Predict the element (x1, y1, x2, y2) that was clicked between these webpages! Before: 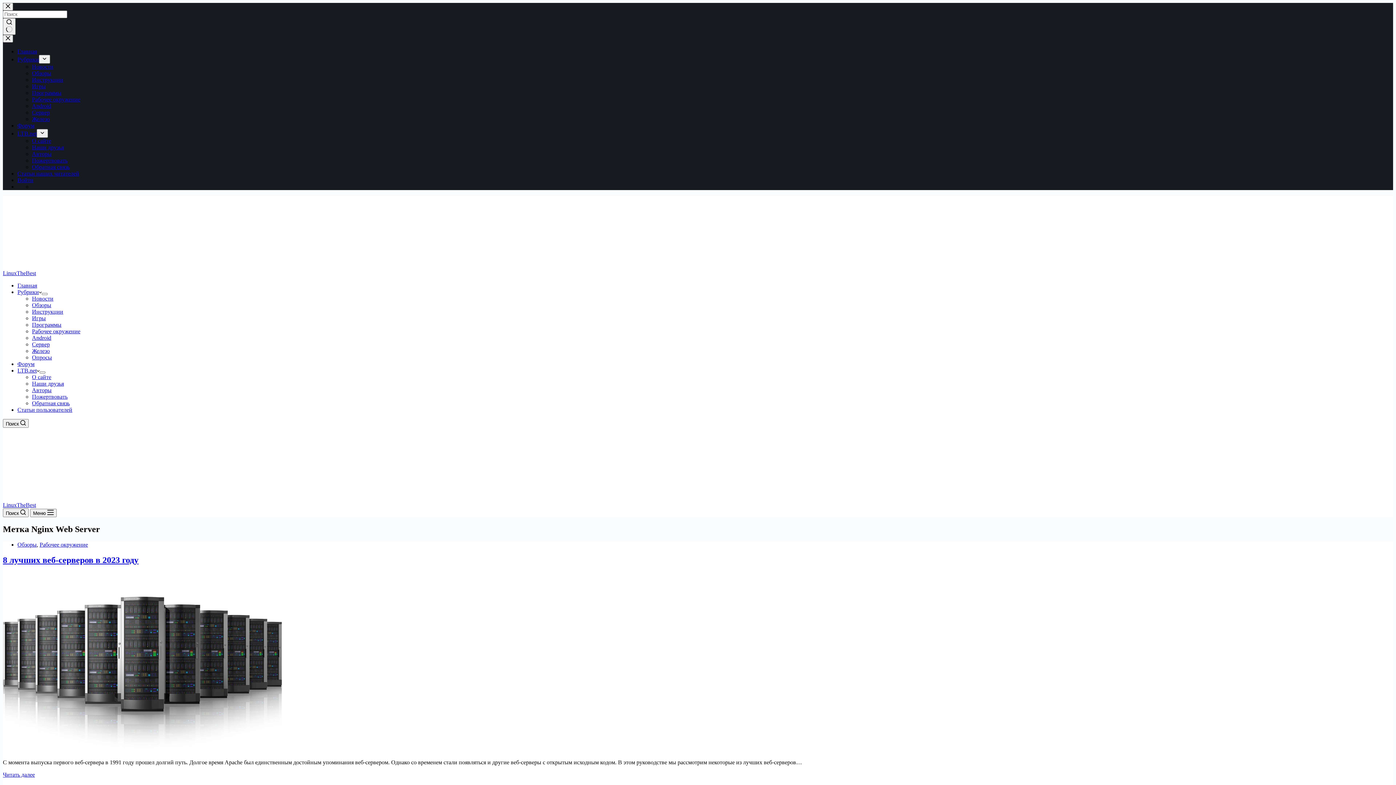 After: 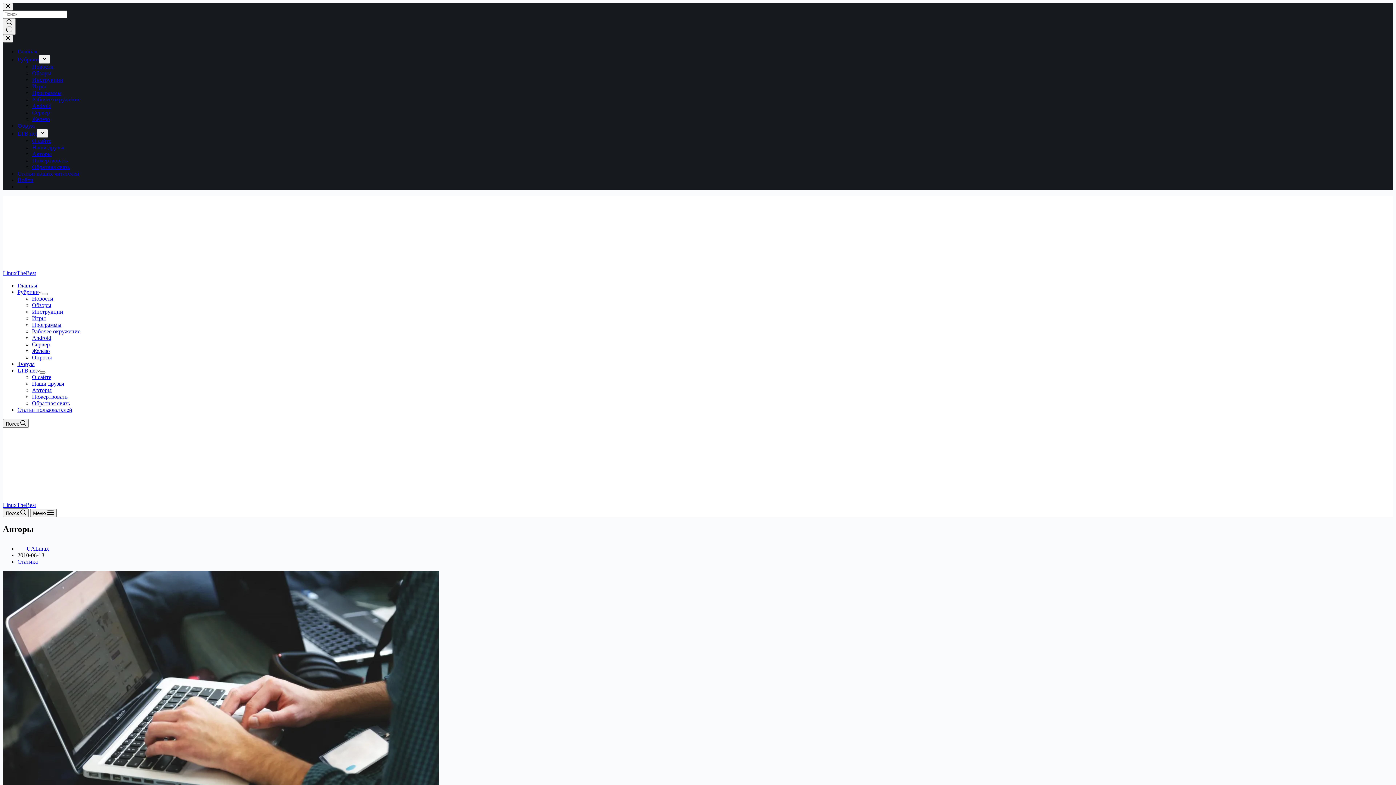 Action: bbox: (32, 387, 51, 393) label: Авторы